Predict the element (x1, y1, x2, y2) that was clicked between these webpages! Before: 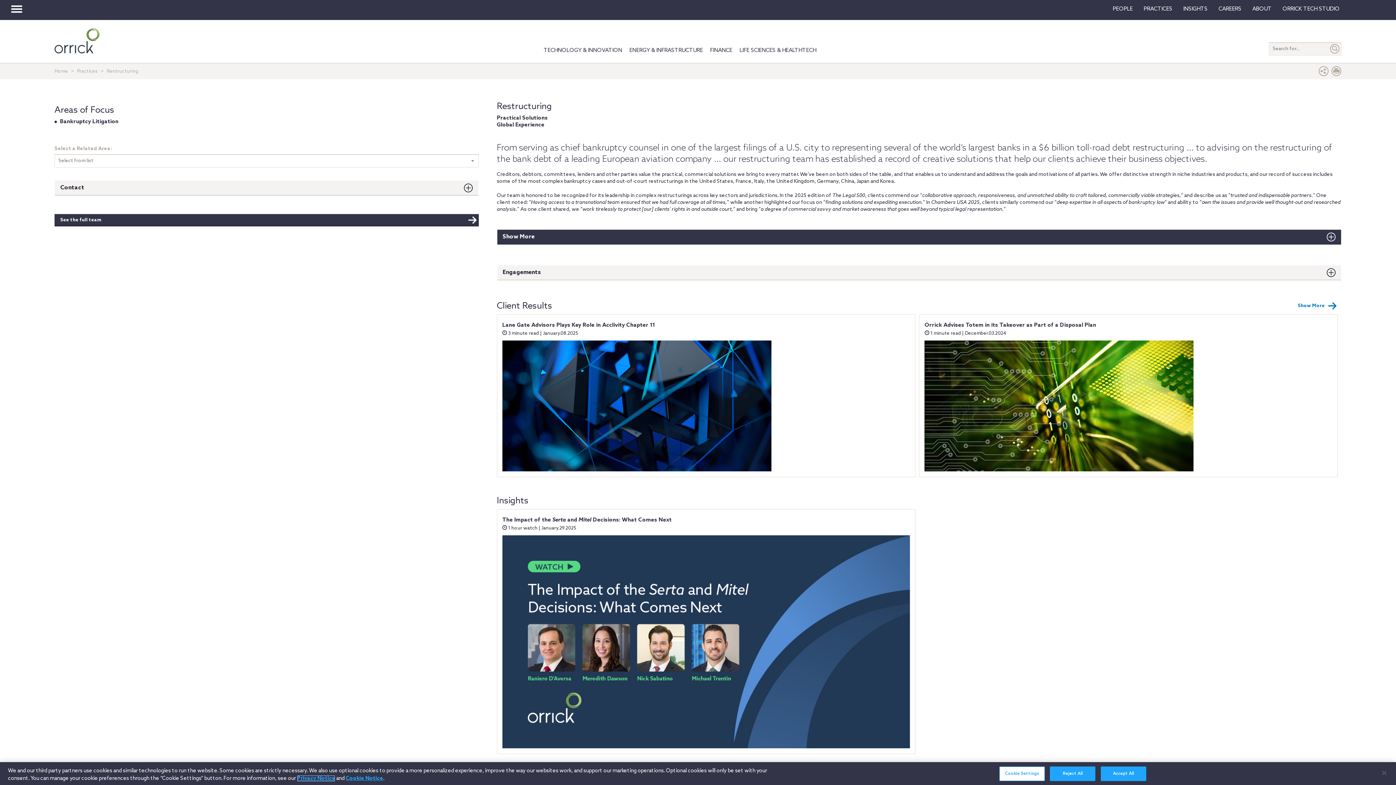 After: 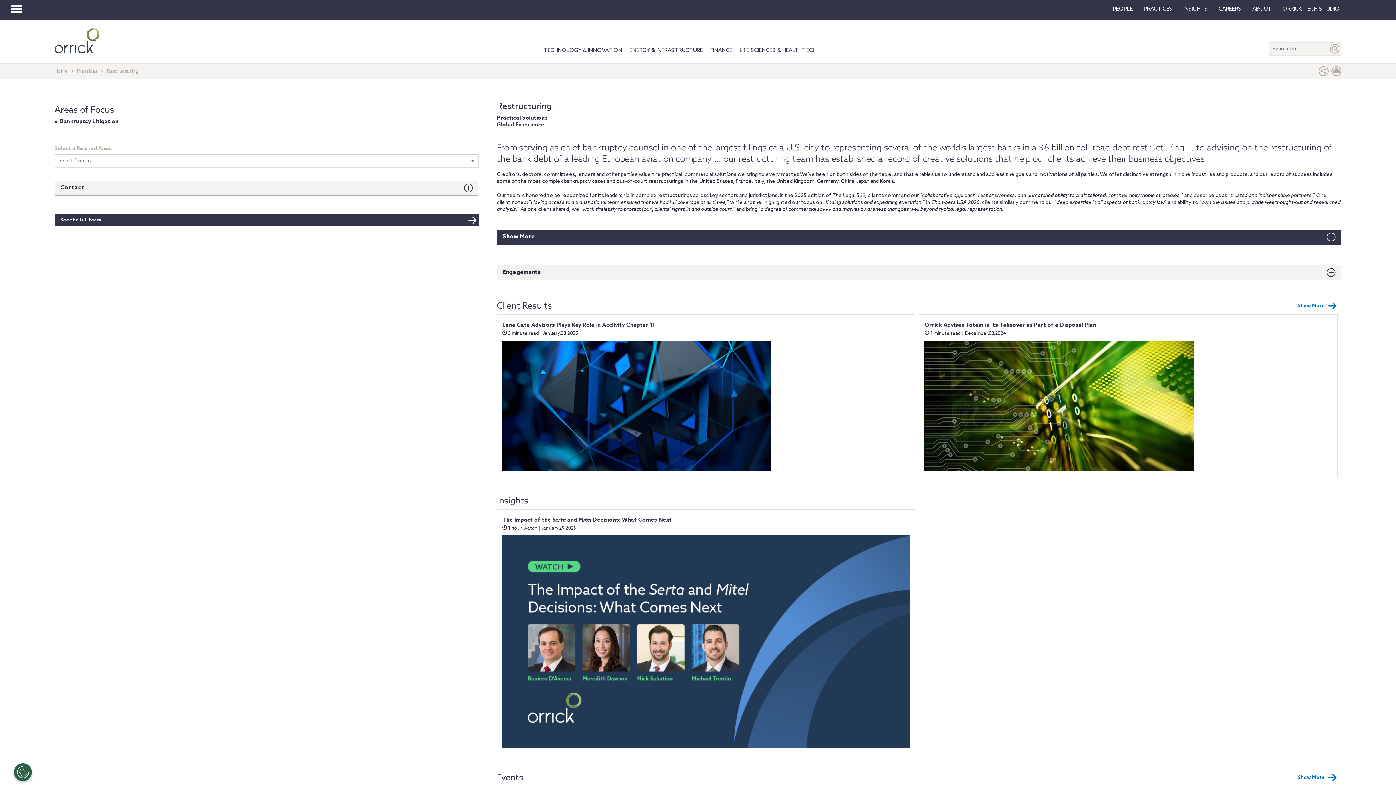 Action: label: Accept All bbox: (1101, 767, 1146, 781)